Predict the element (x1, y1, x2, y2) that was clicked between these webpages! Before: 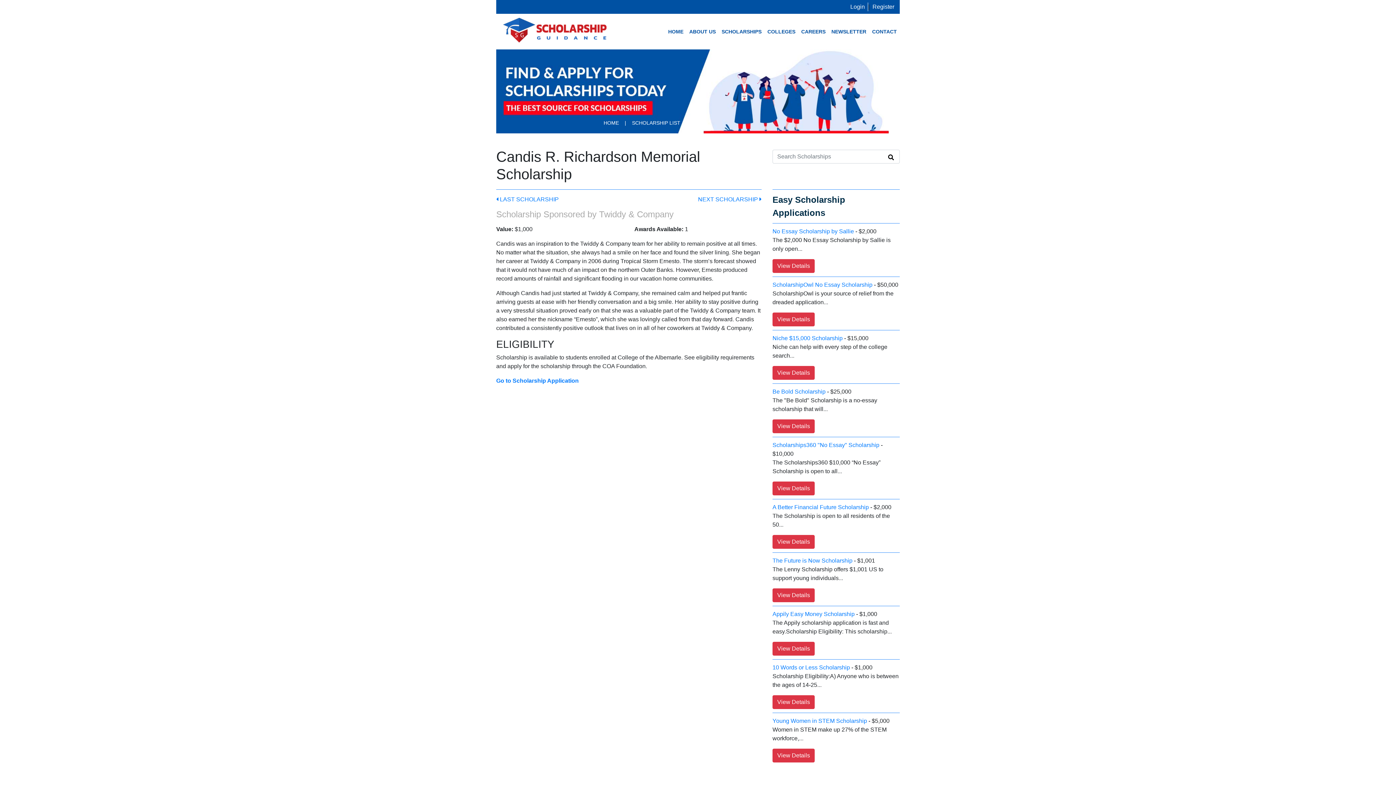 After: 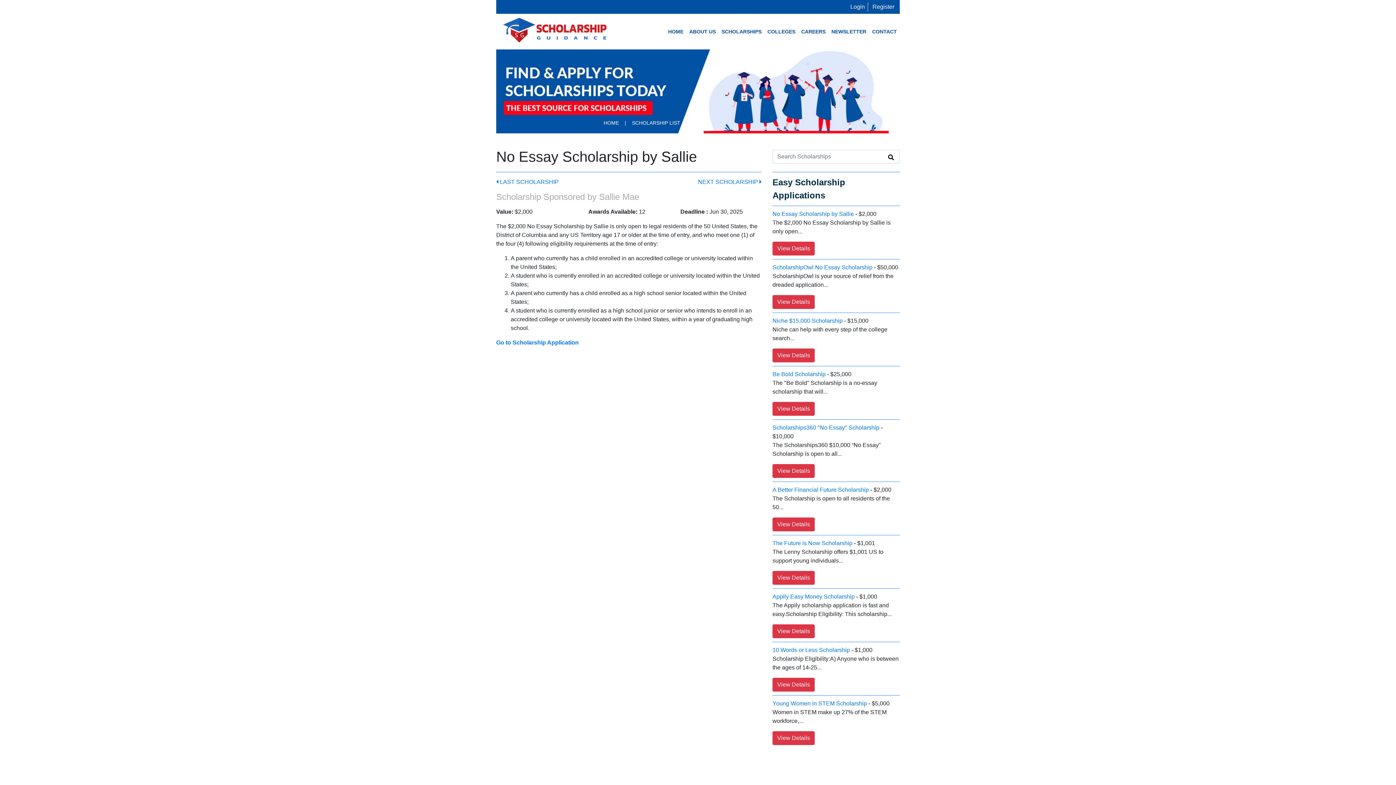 Action: label: View Details bbox: (772, 259, 814, 273)